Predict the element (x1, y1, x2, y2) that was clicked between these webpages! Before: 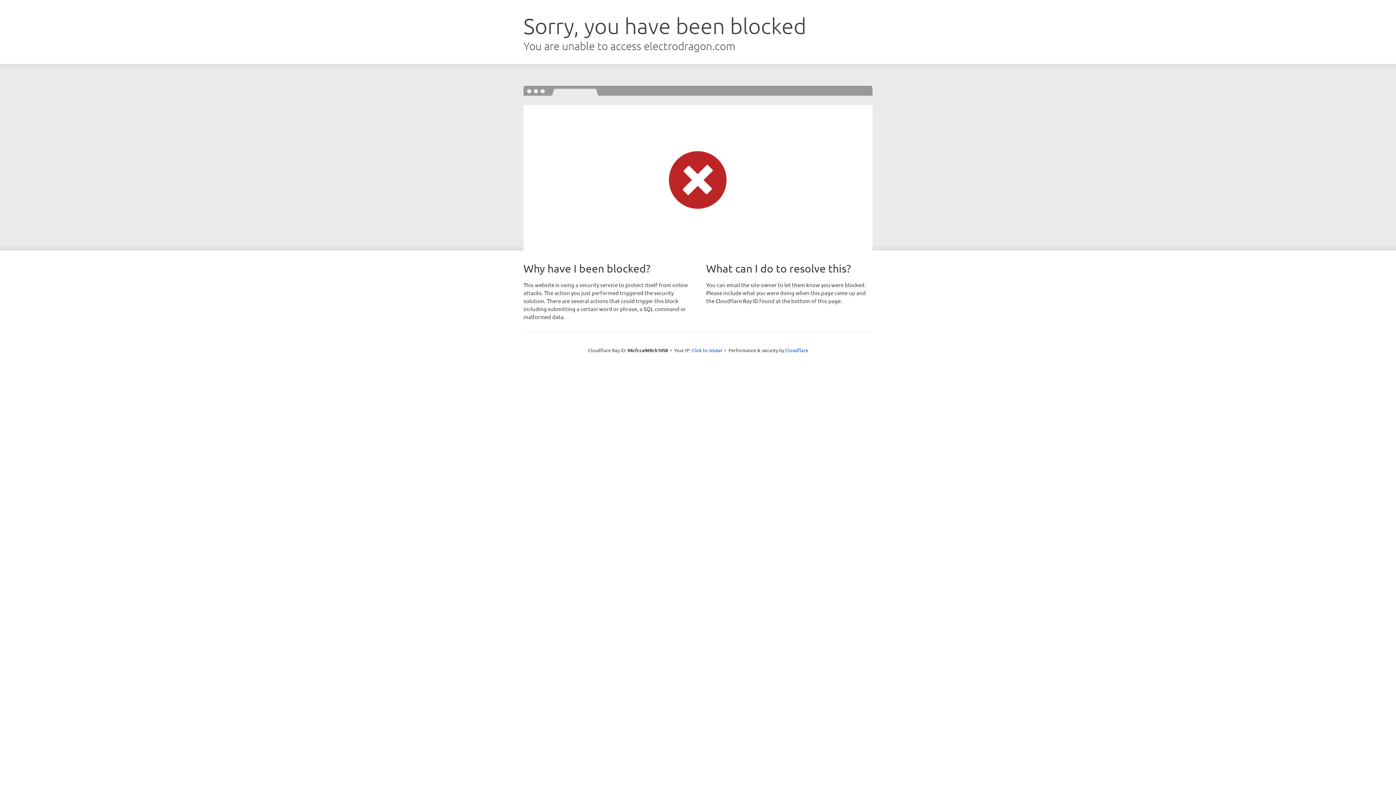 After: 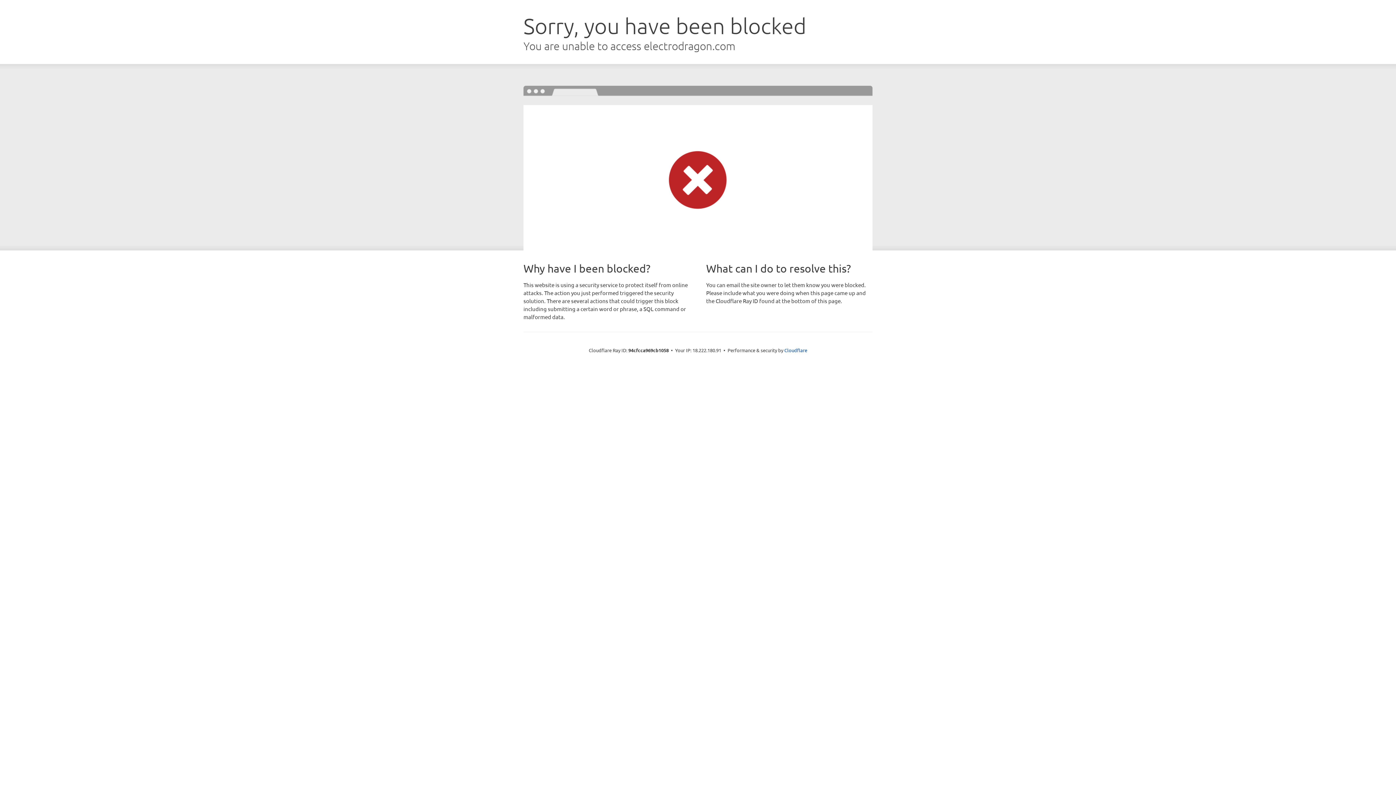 Action: label: Click to reveal bbox: (691, 346, 722, 353)